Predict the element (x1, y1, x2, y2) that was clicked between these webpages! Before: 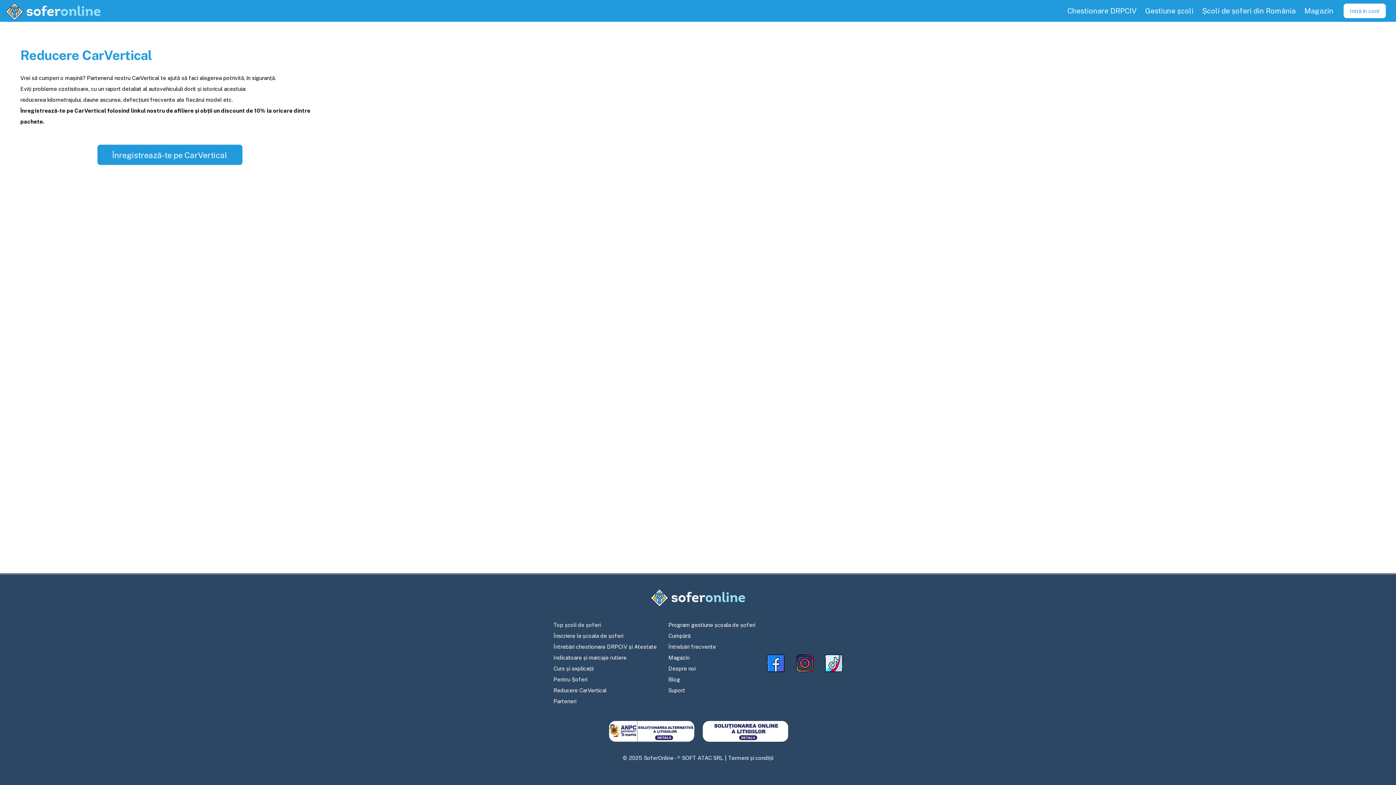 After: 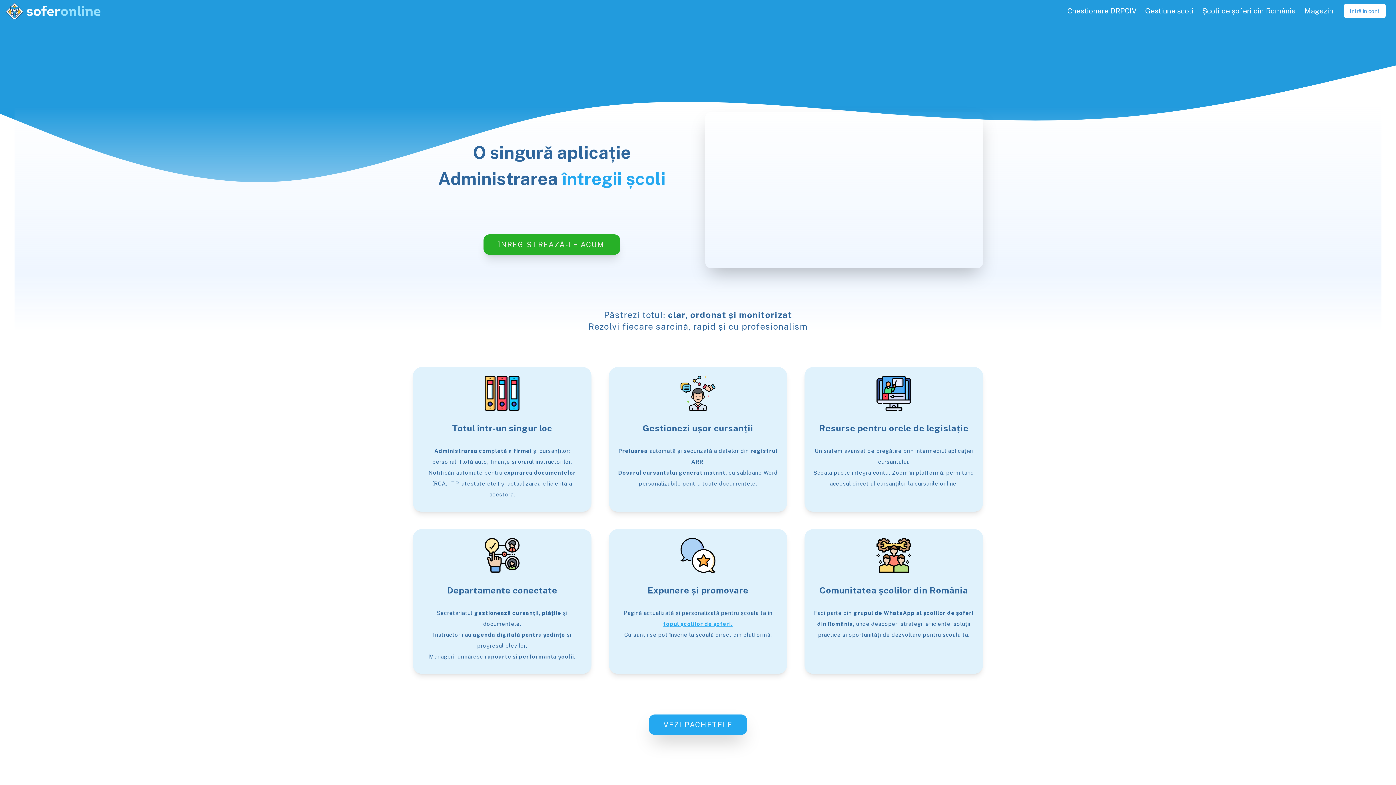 Action: bbox: (668, 621, 755, 629) label: Program gestiune școala de șoferi